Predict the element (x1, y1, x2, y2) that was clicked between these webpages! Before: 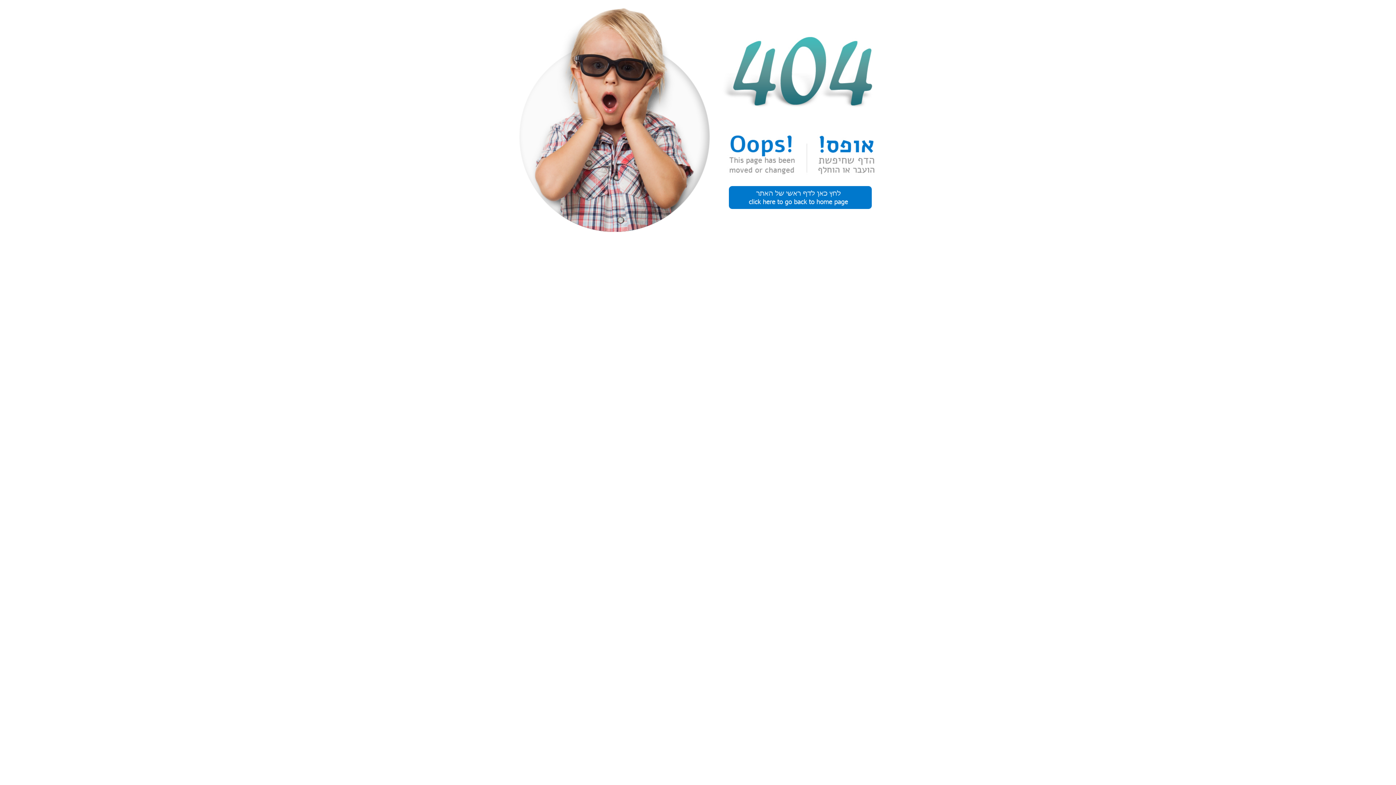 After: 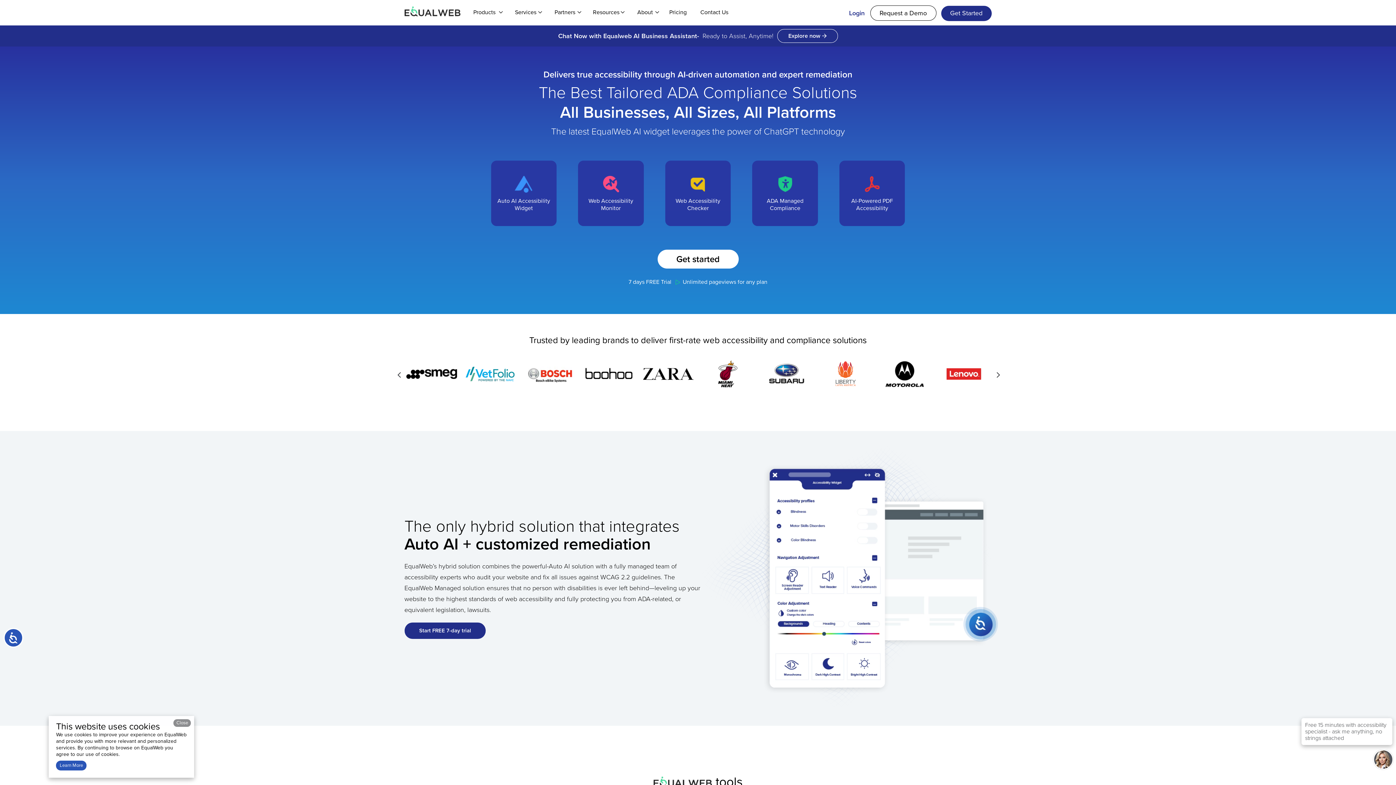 Action: bbox: (721, 186, 879, 209)